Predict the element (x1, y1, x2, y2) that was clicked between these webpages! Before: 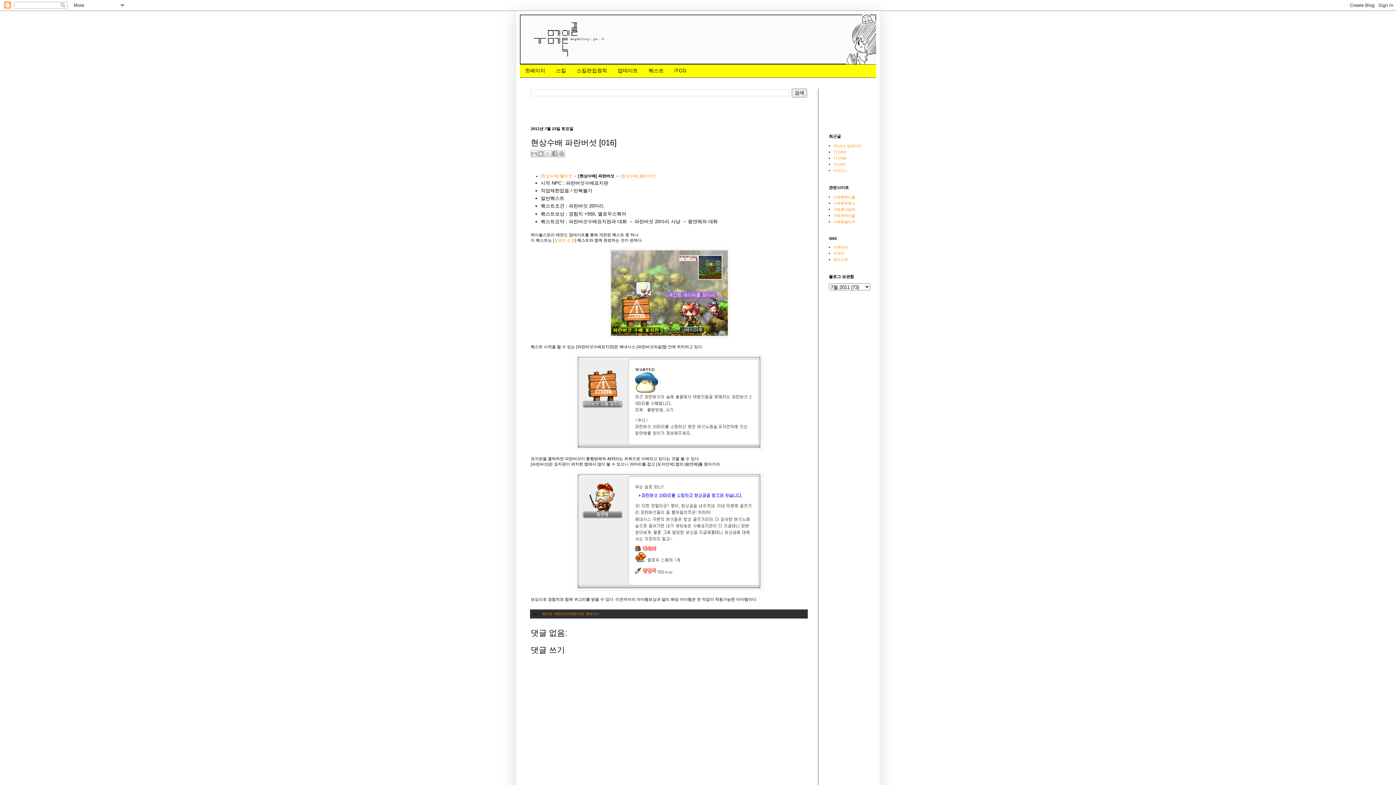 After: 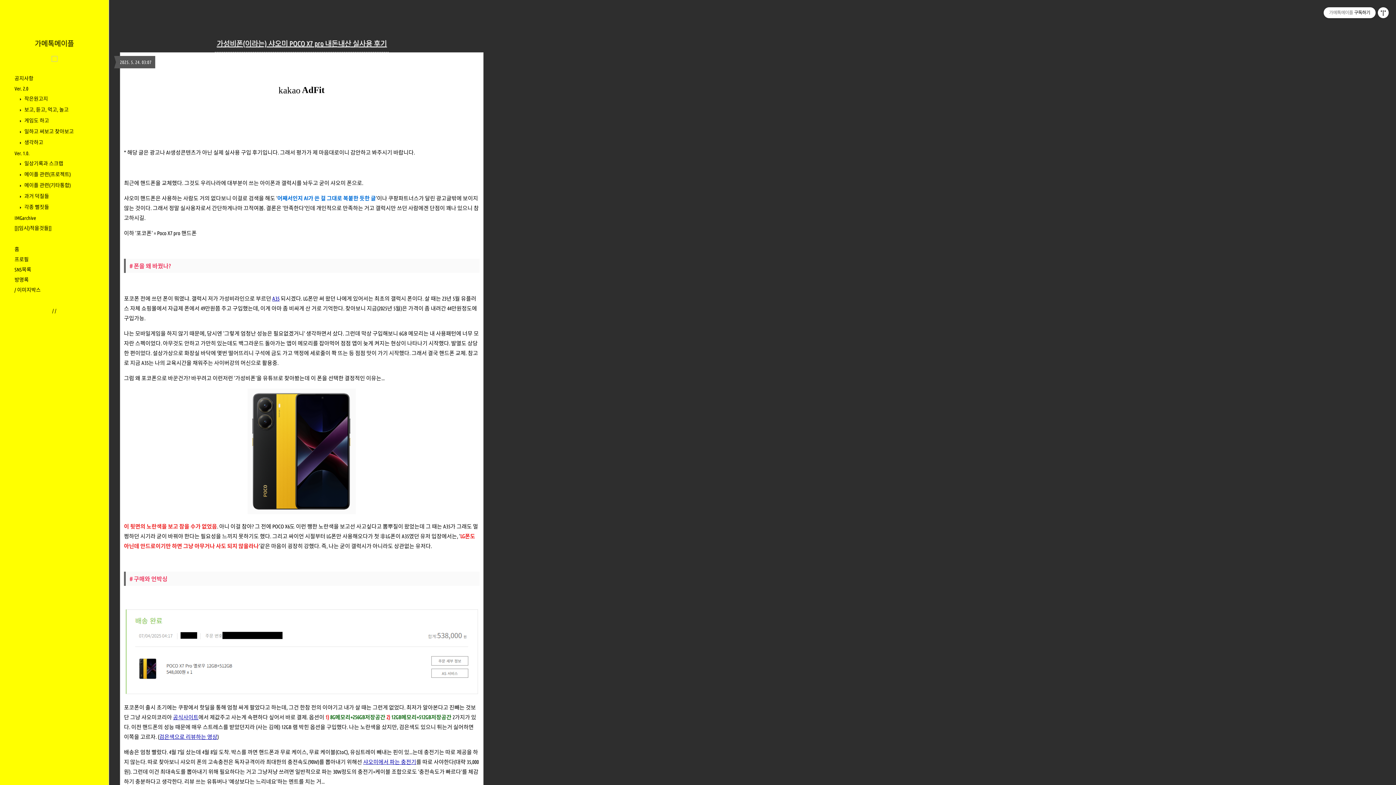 Action: label: 가메톡메이플 bbox: (833, 195, 855, 199)